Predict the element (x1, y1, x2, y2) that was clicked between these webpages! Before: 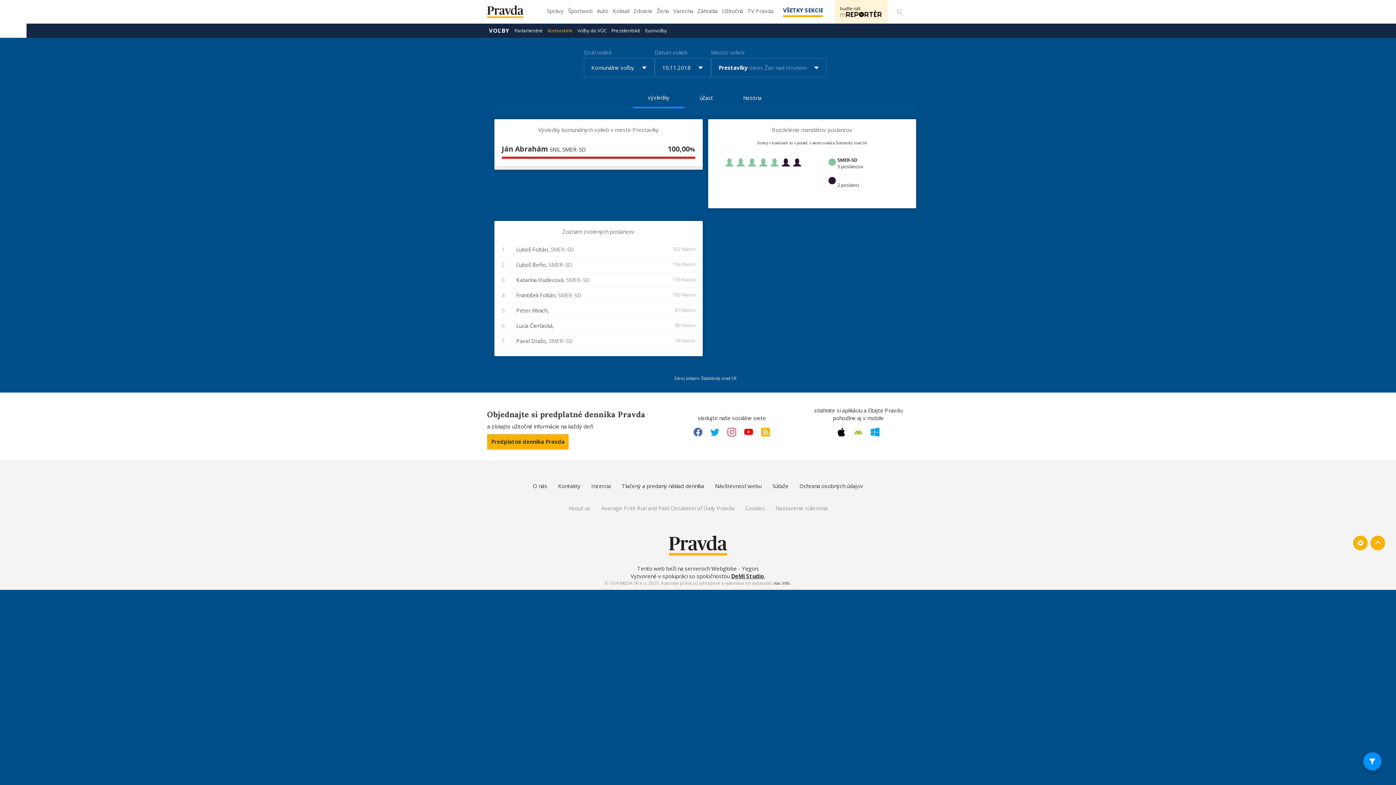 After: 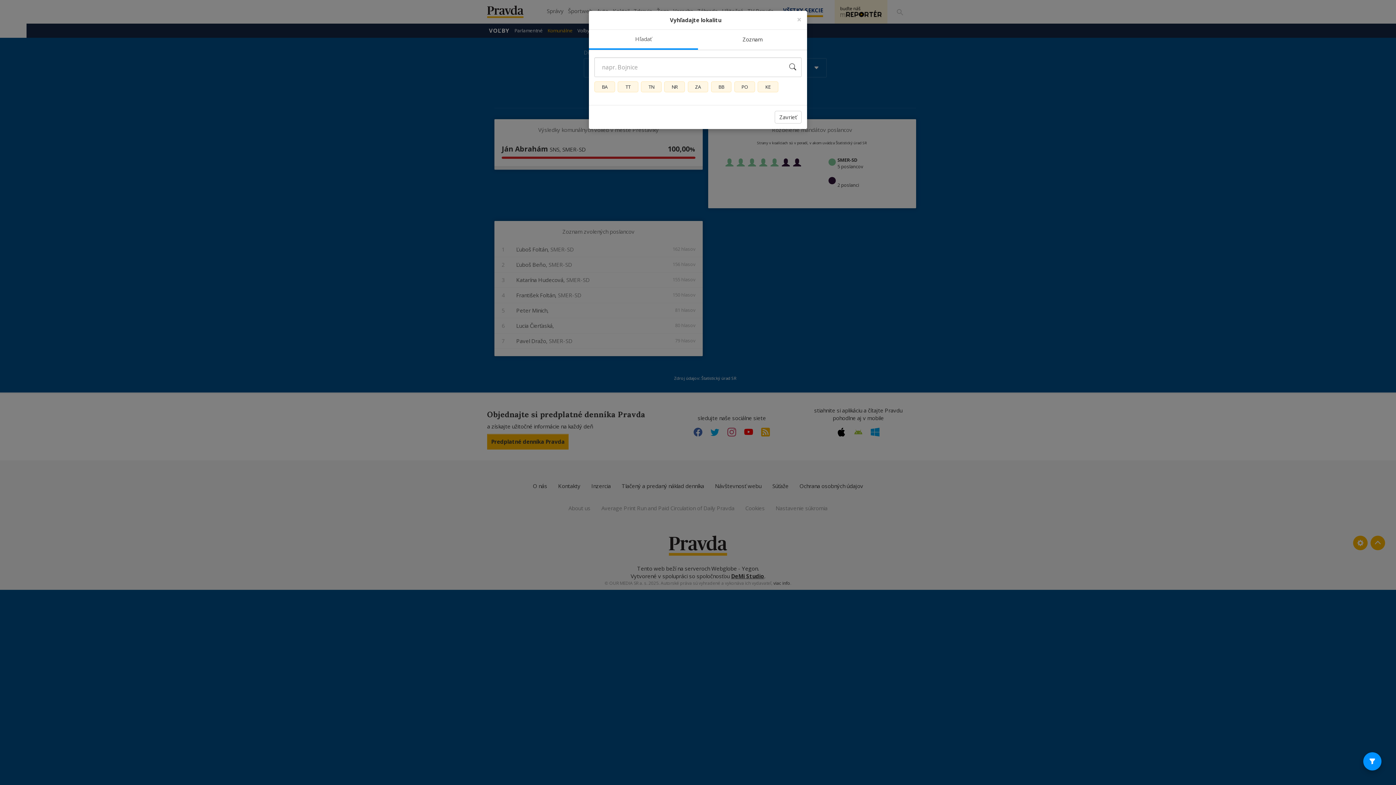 Action: bbox: (711, 58, 827, 77) label: Prestavlky okres Žiar nad Hronom